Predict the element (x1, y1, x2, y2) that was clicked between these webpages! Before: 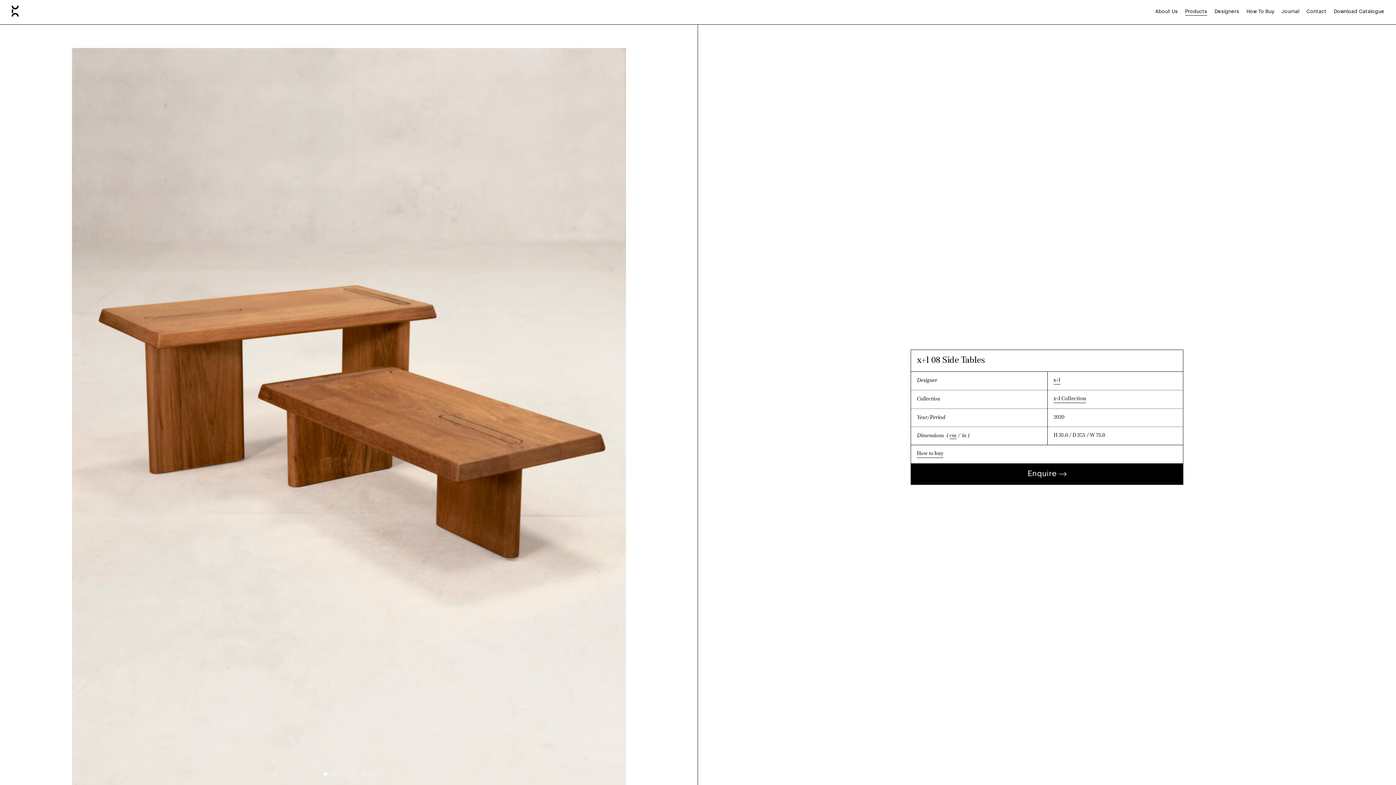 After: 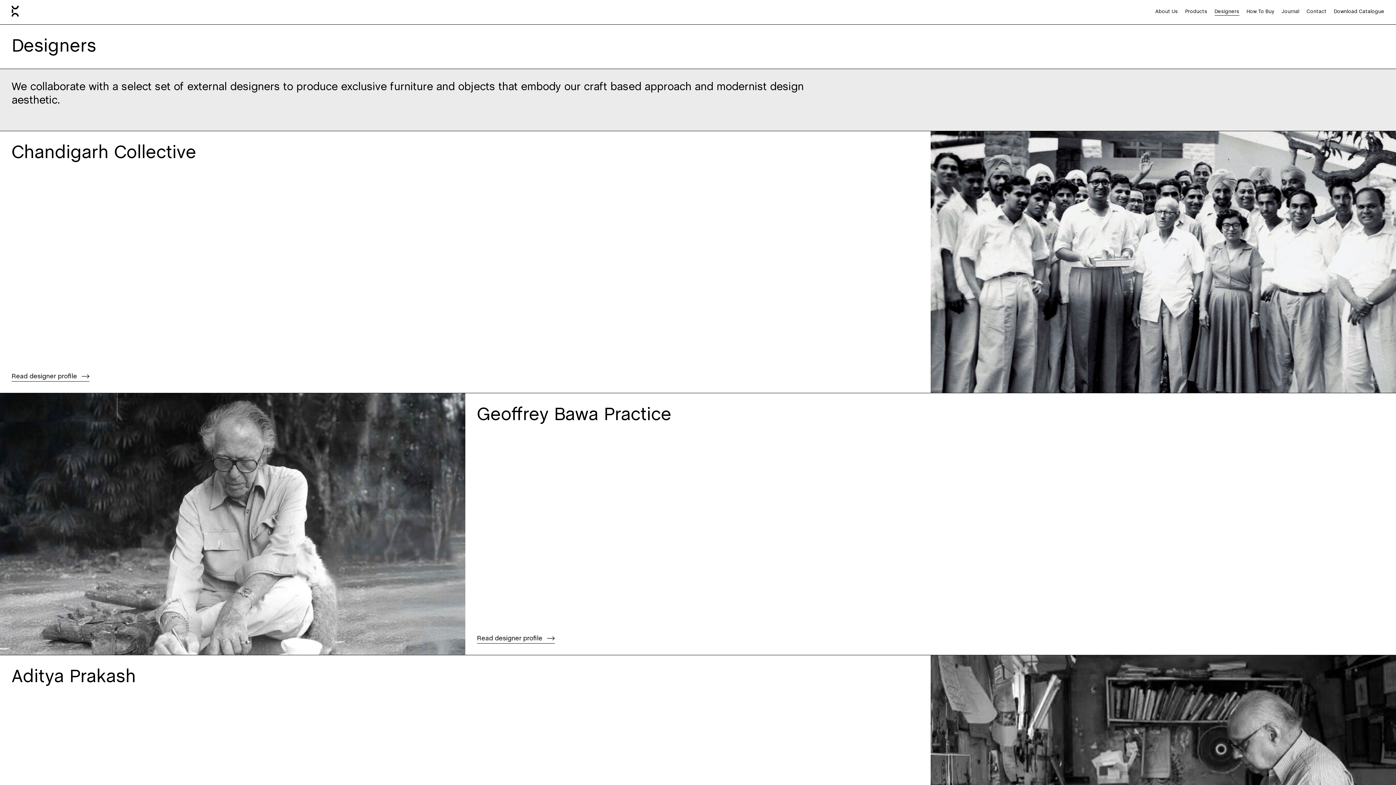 Action: bbox: (1214, 8, 1239, 15) label: Designers